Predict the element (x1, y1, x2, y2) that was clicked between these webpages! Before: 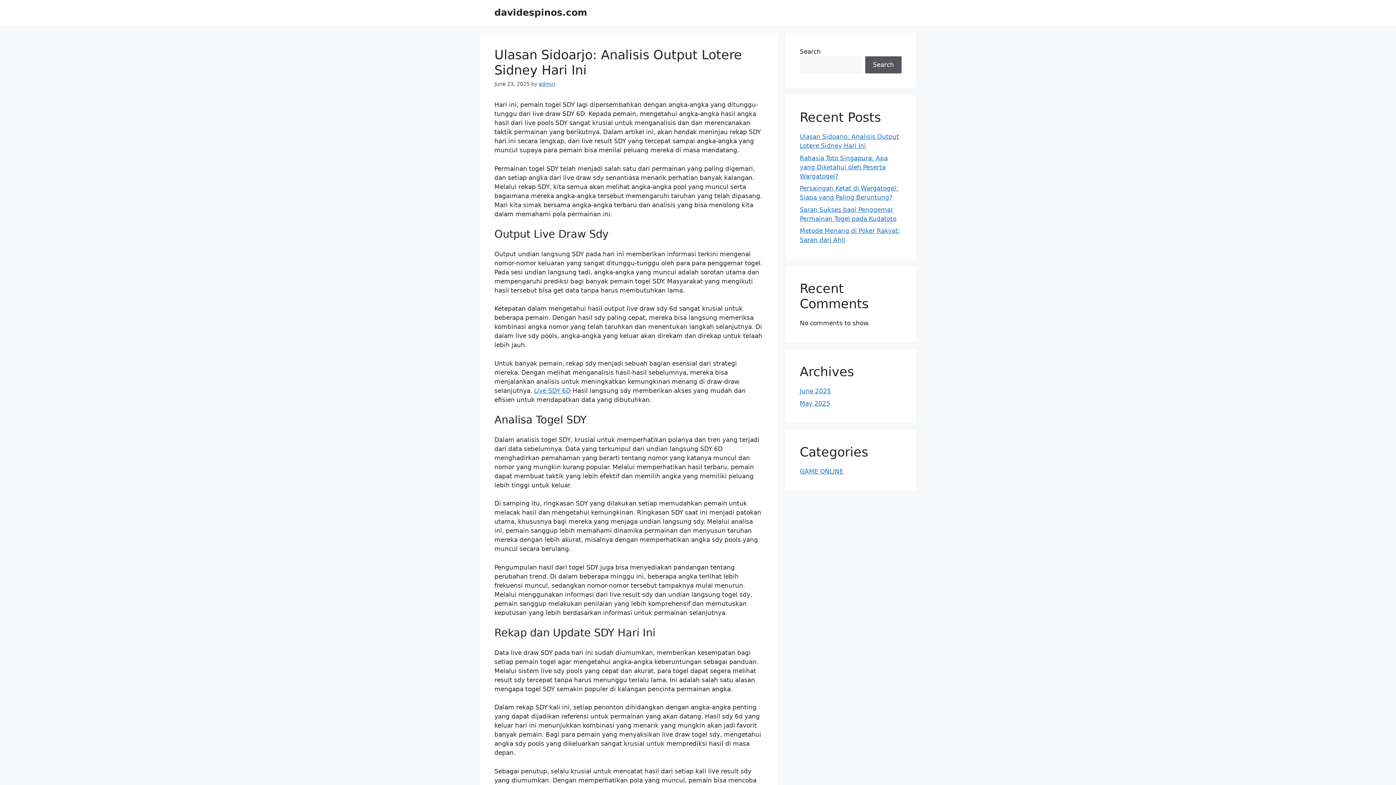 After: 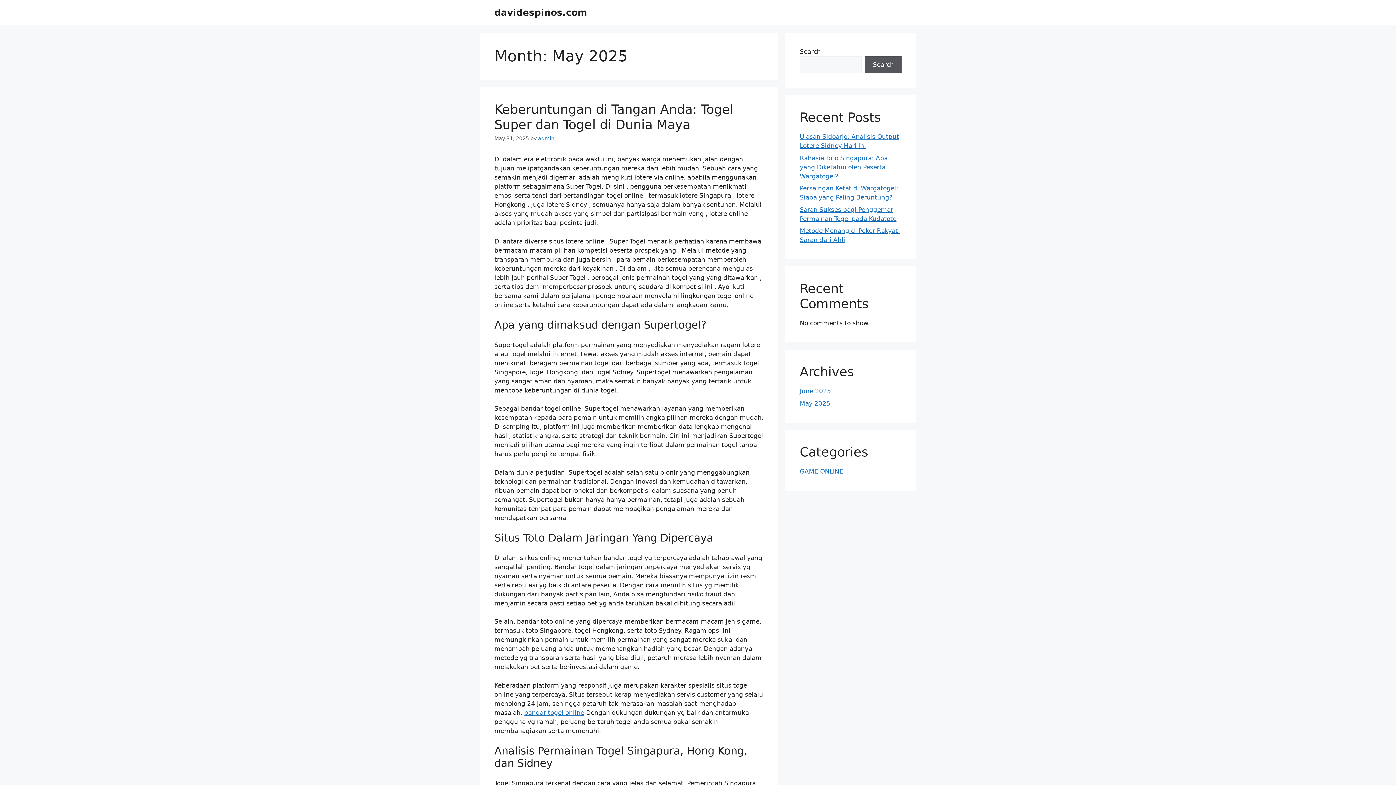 Action: bbox: (800, 399, 830, 407) label: May 2025